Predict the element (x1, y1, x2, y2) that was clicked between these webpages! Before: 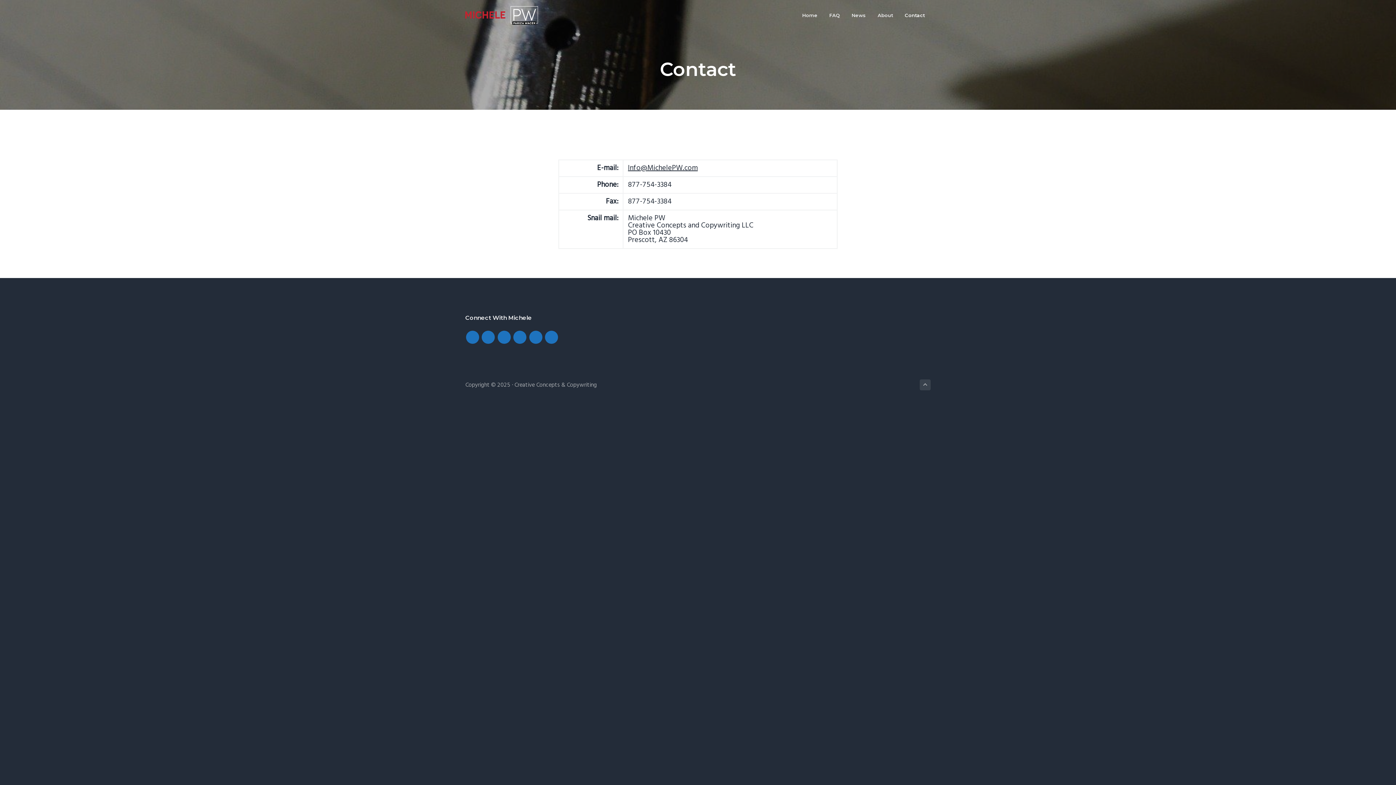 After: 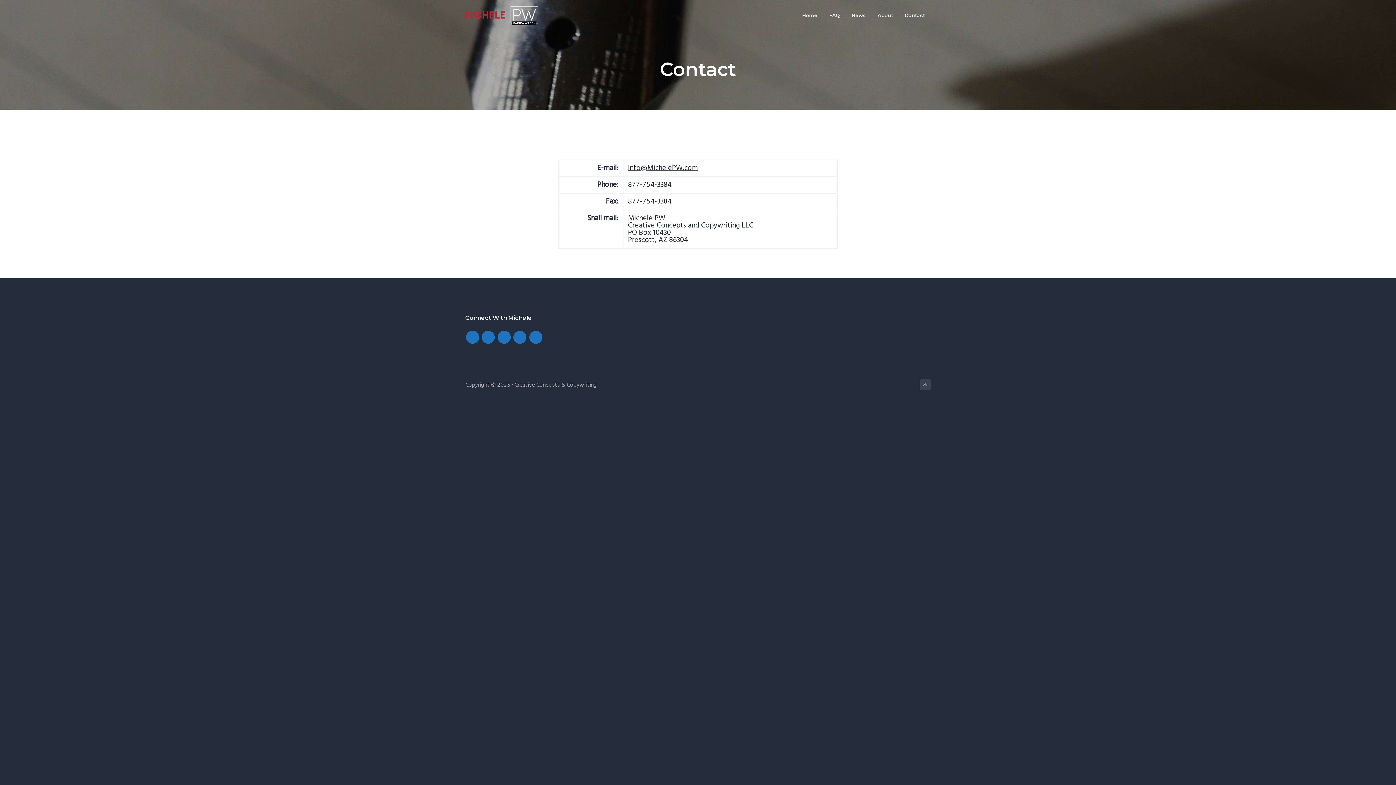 Action: bbox: (545, 331, 558, 344)